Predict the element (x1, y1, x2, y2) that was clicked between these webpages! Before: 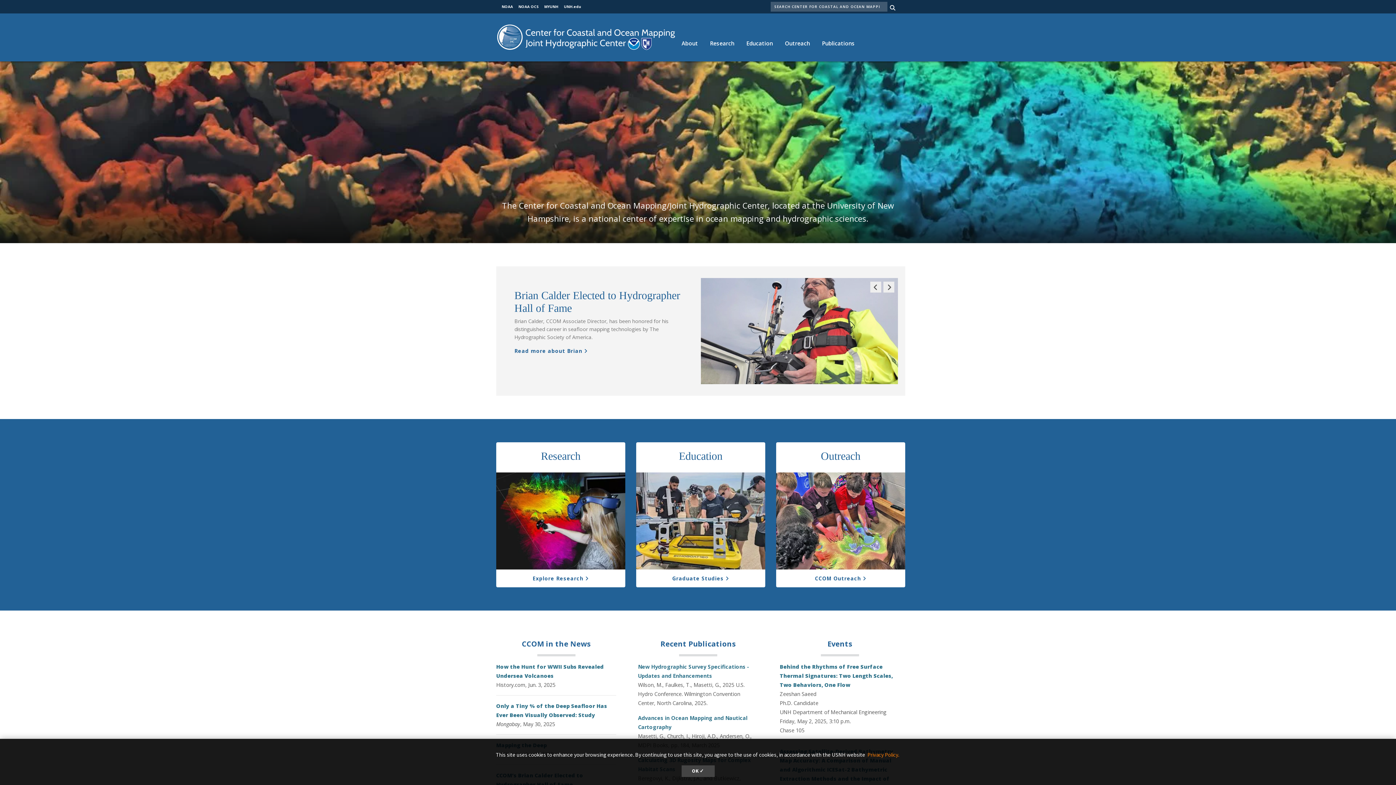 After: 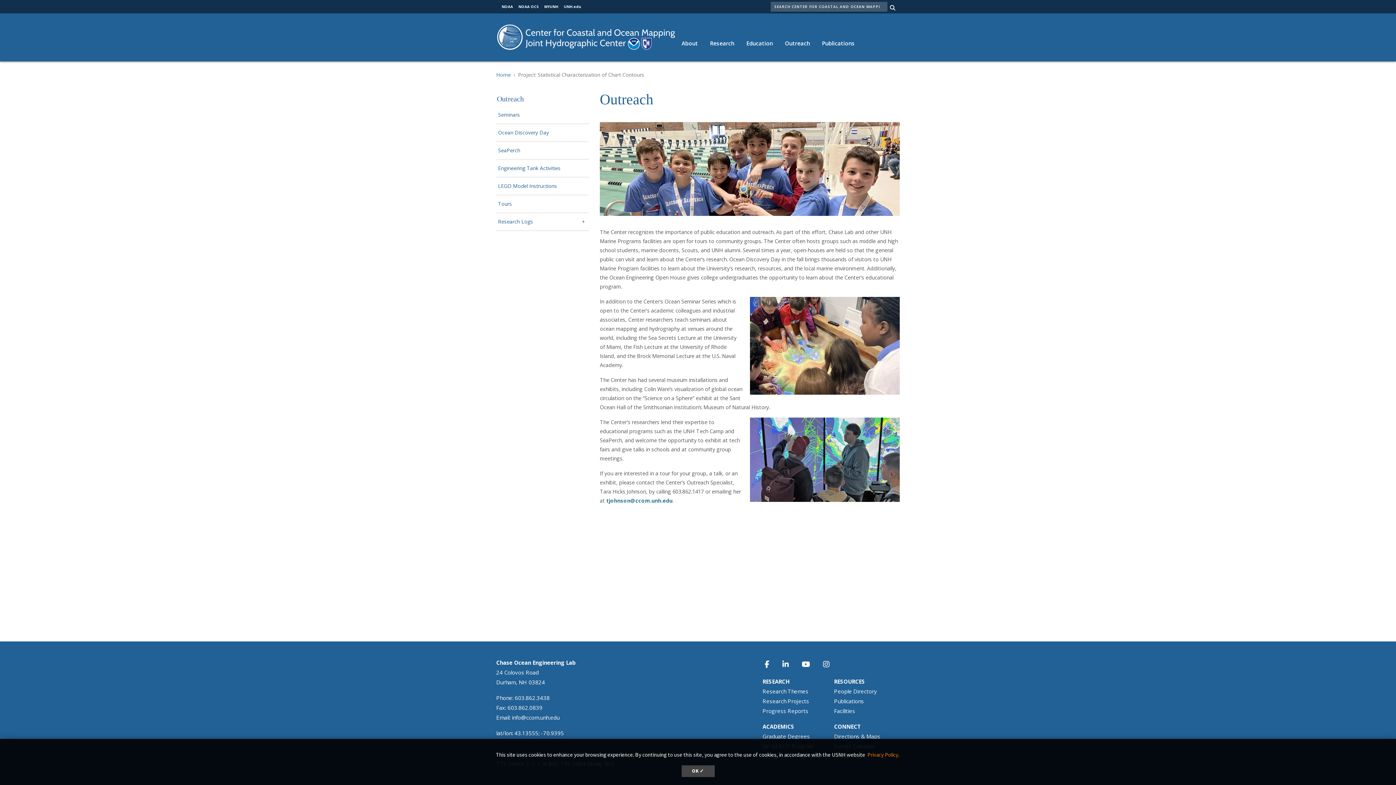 Action: label: CCOM Outreach bbox: (815, 575, 866, 582)